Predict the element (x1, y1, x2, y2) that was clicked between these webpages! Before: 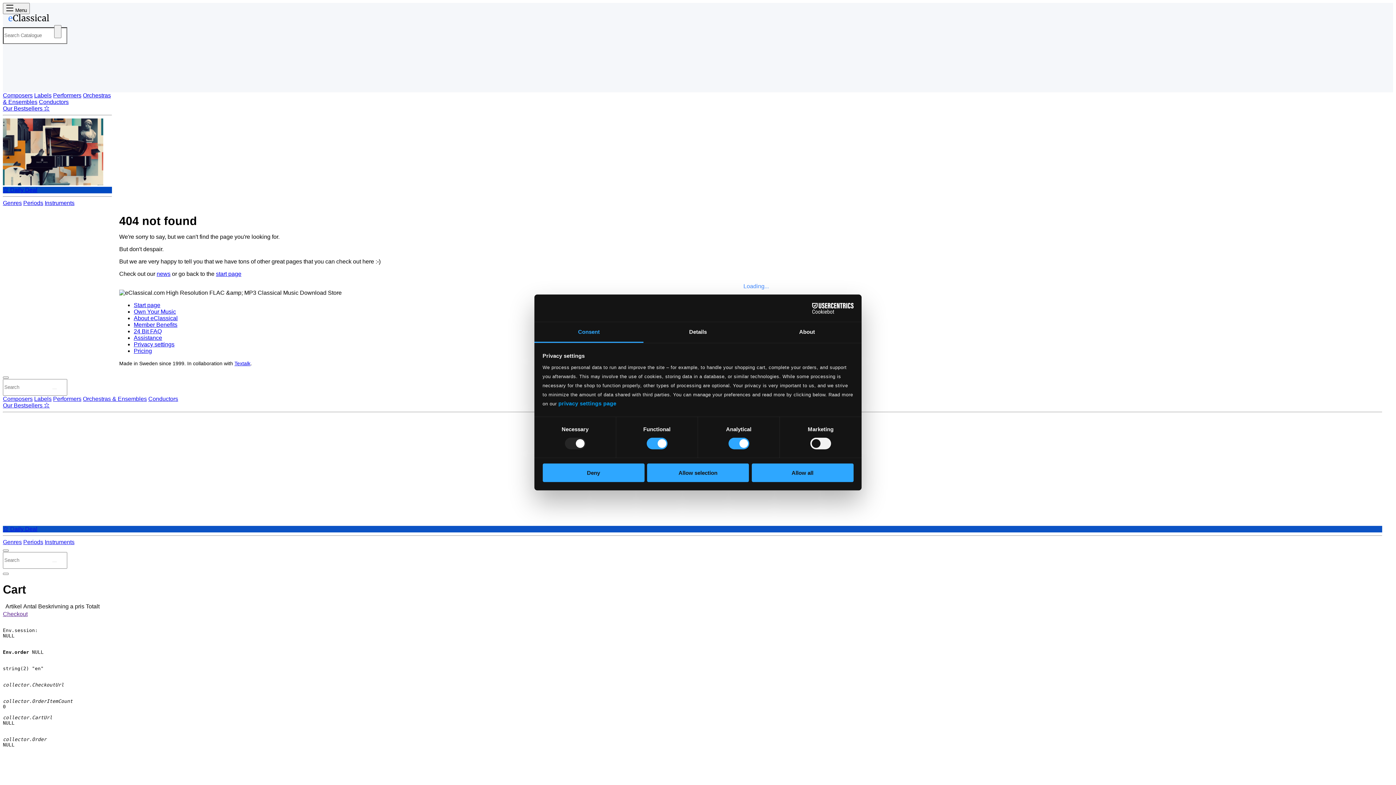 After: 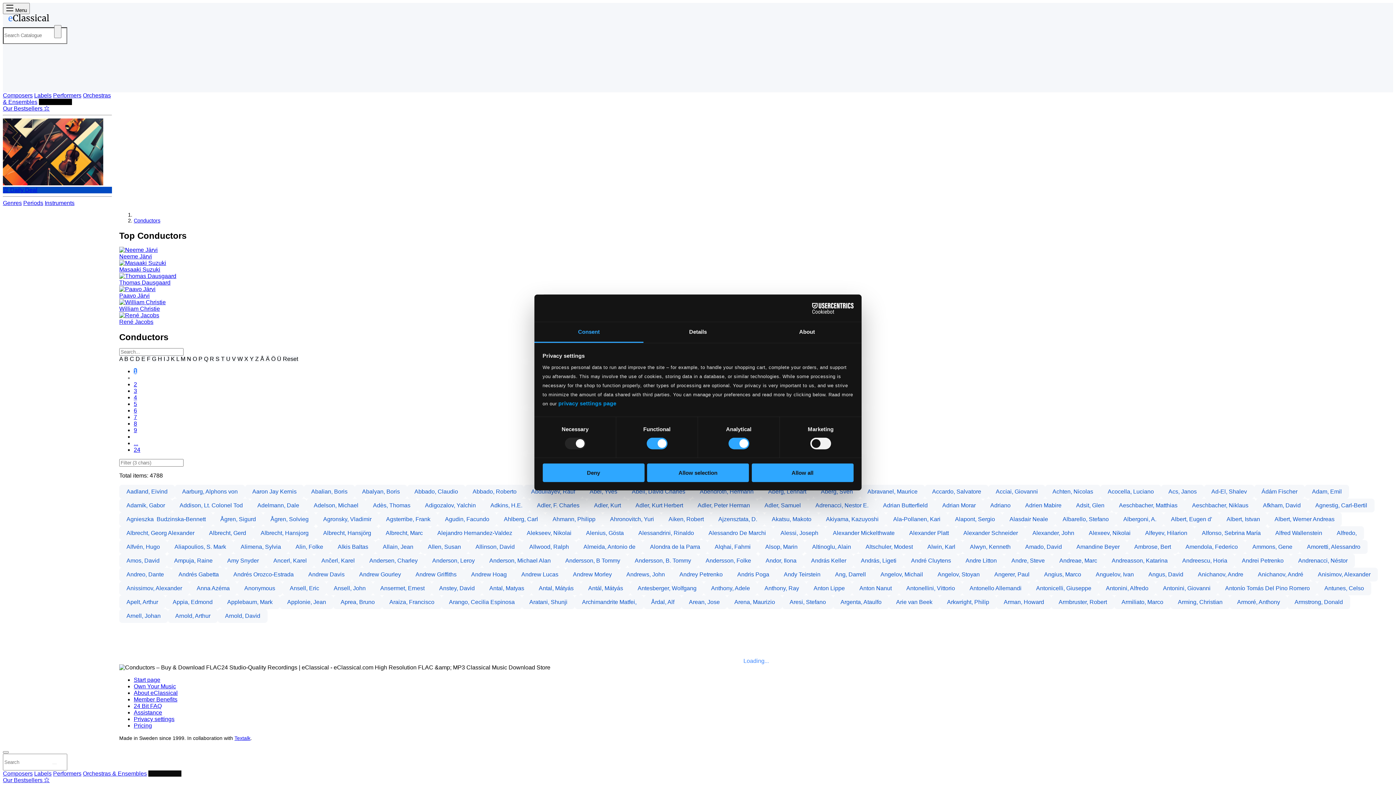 Action: bbox: (148, 395, 178, 402) label: Conductors